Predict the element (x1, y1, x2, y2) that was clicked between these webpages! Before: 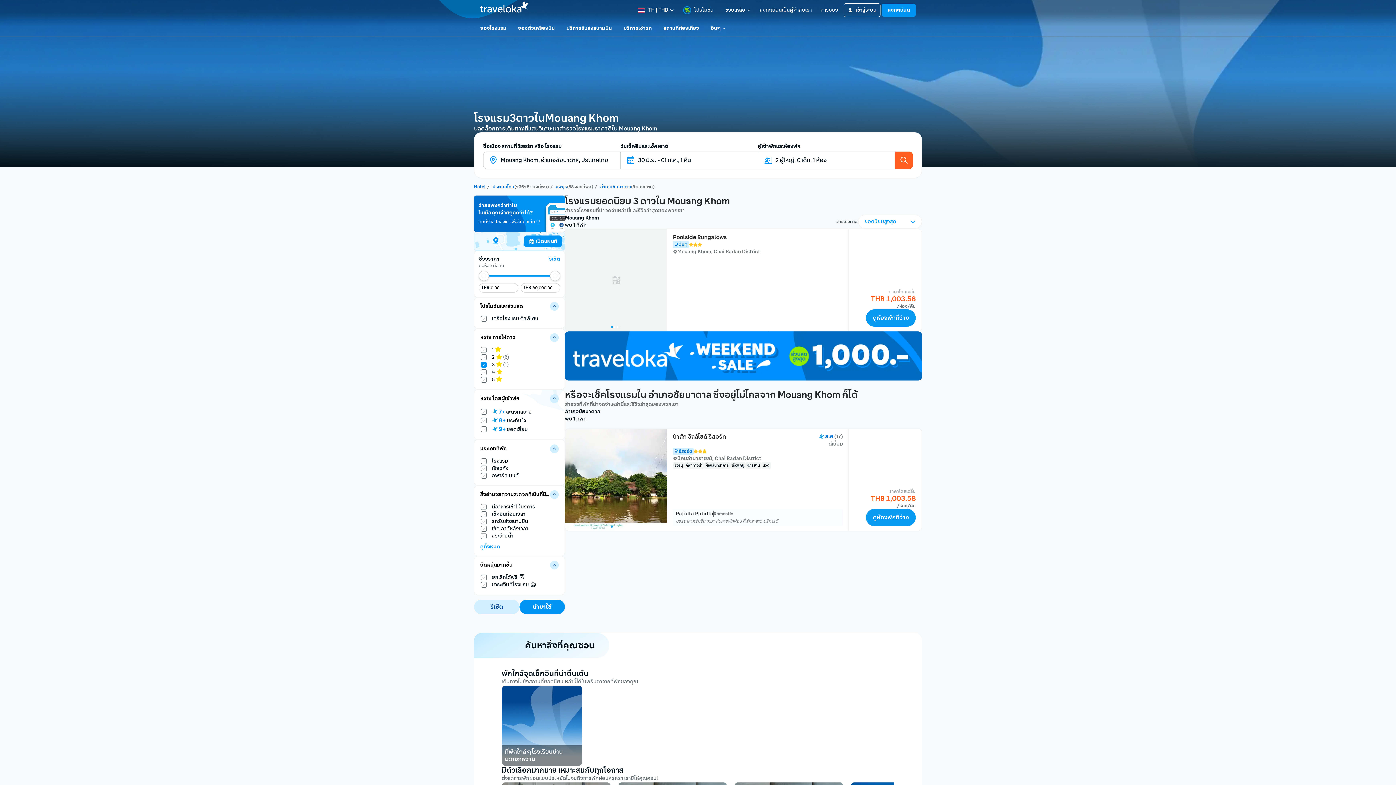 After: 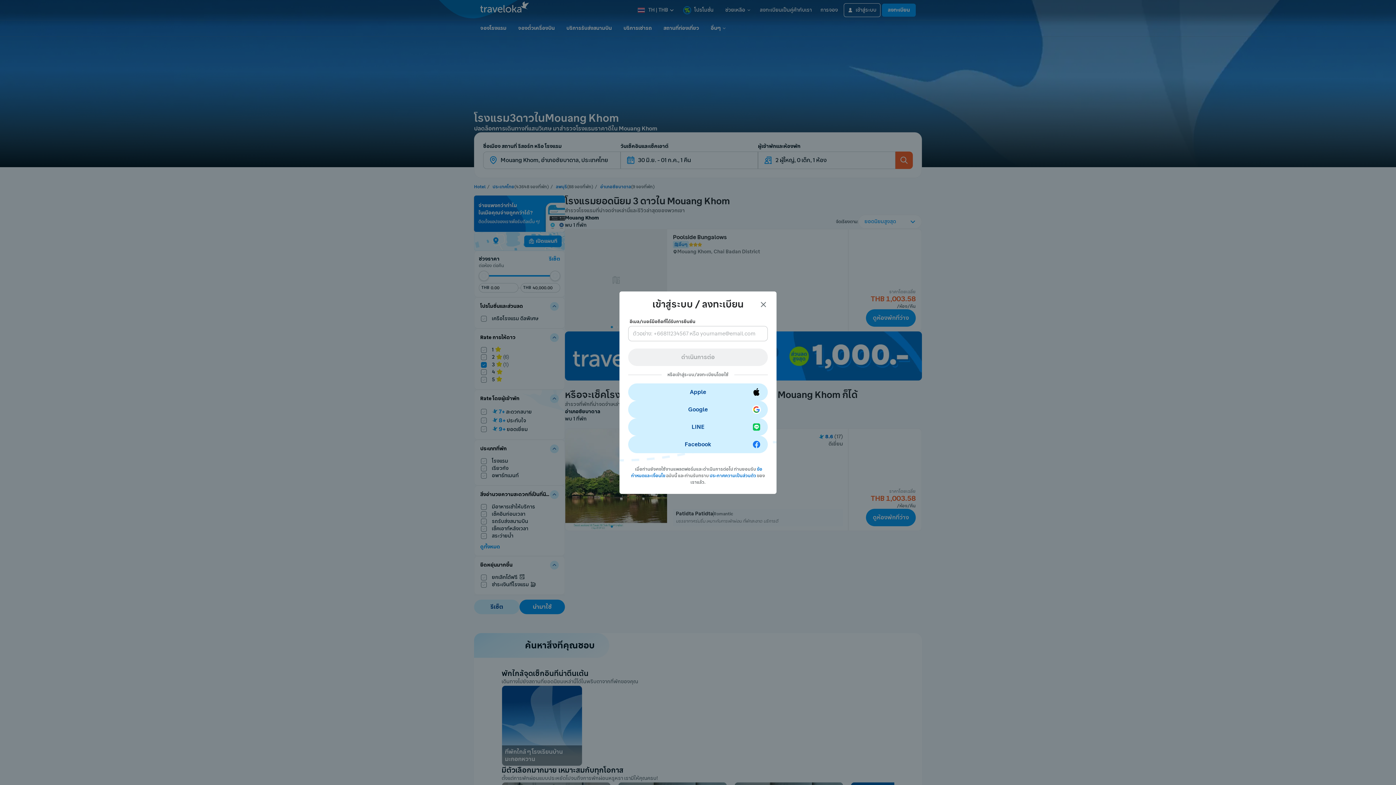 Action: label: ลงทะเบียน
ลงทะเบียน bbox: (882, 3, 916, 16)